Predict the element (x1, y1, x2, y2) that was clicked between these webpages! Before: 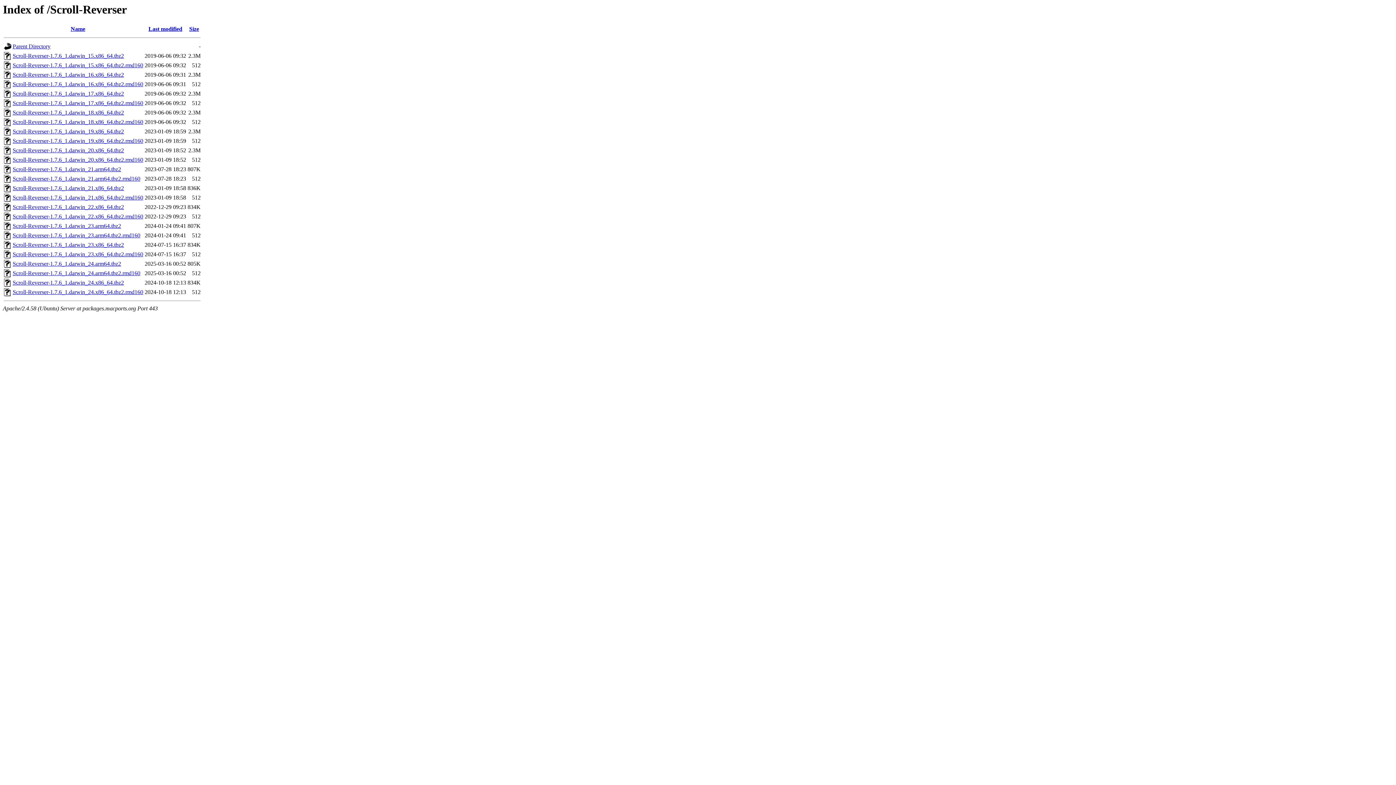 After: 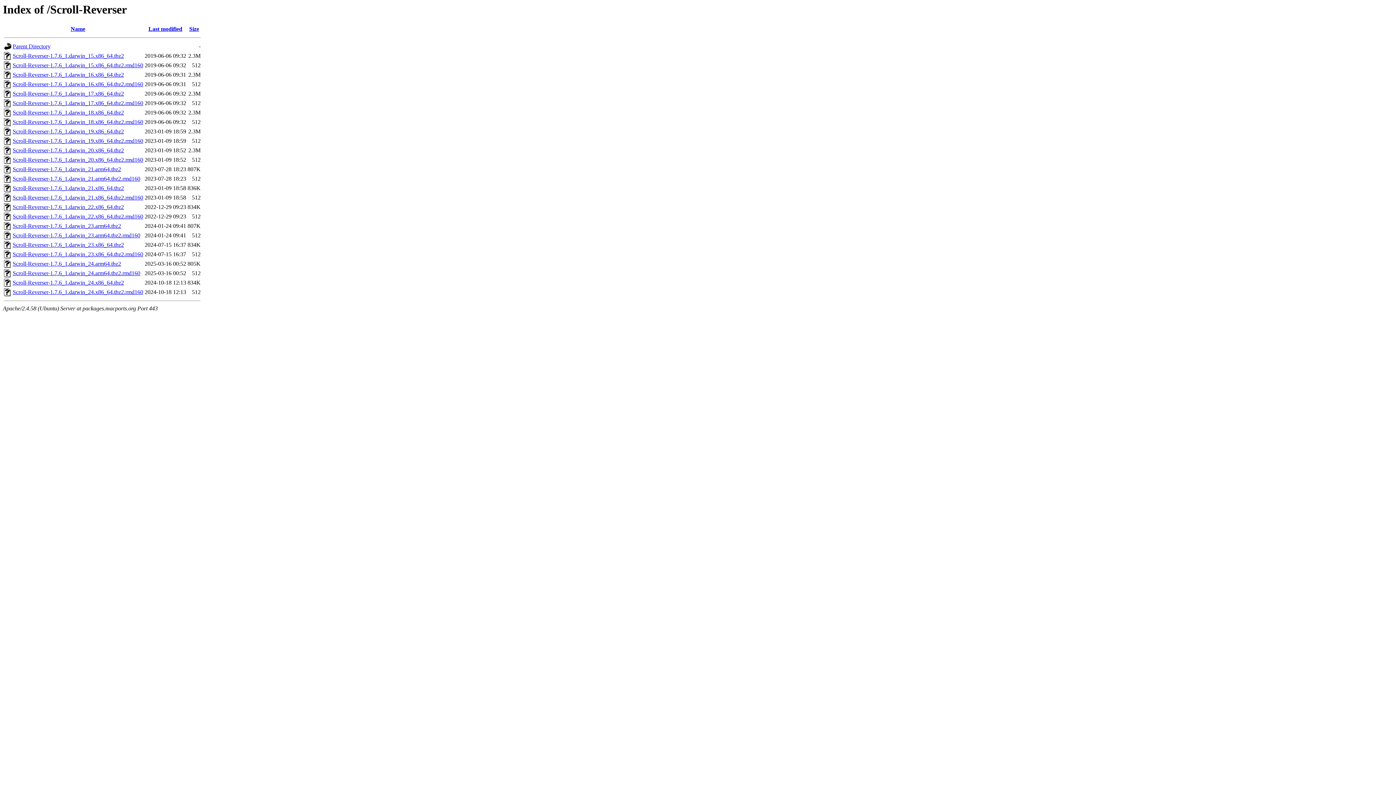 Action: label: Scroll-Reverser-1.7.6_1.darwin_17.x86_64.tbz2.rmd160 bbox: (12, 100, 143, 106)